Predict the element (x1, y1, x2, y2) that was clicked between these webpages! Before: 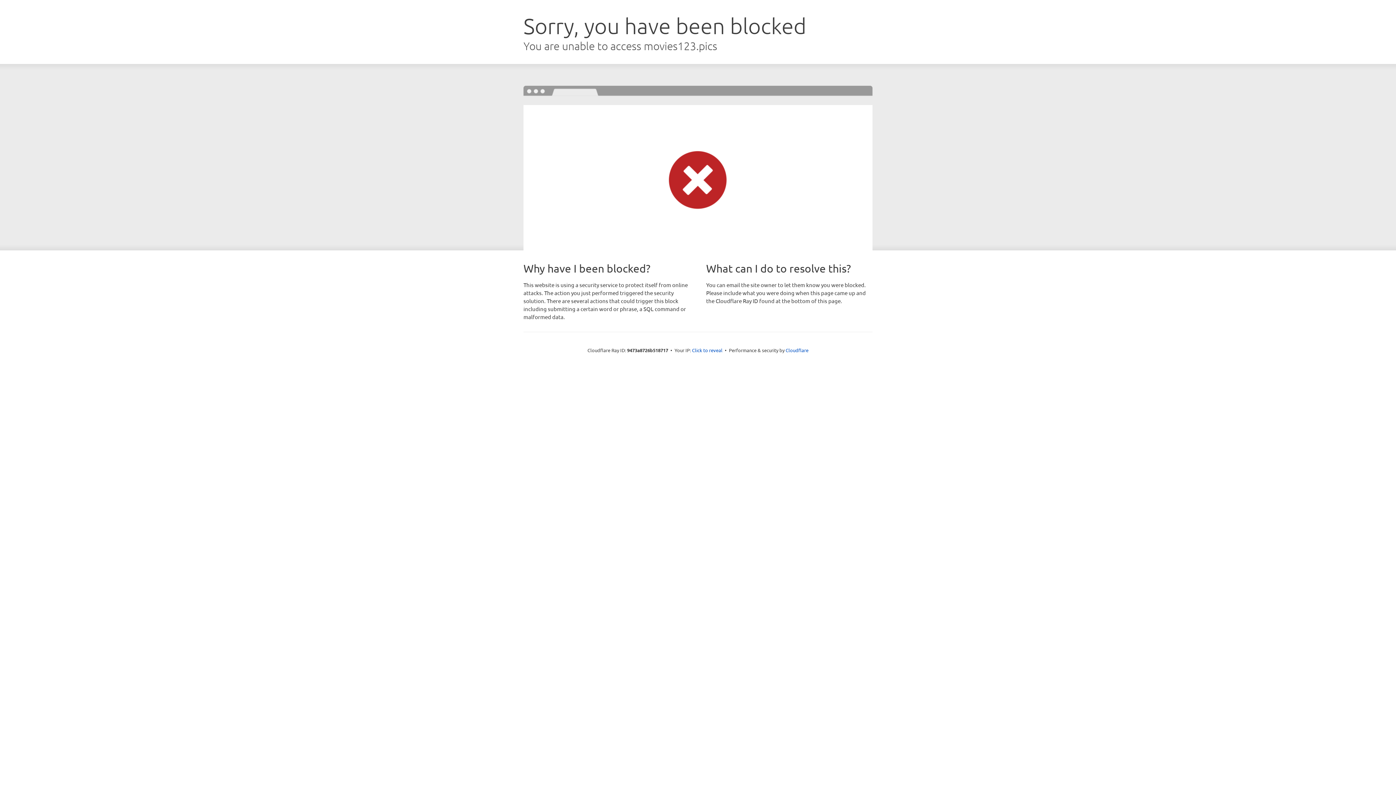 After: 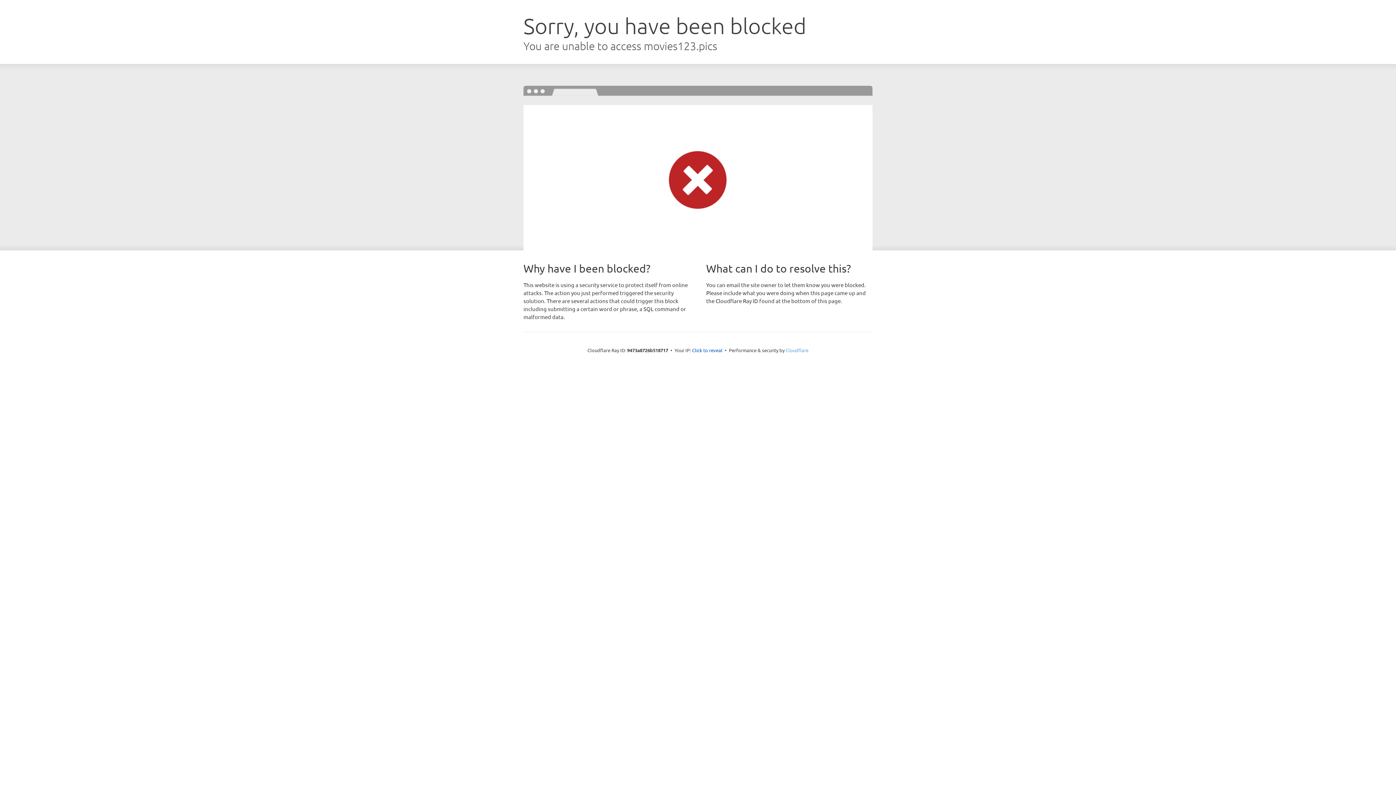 Action: label: Cloudflare bbox: (785, 347, 808, 353)